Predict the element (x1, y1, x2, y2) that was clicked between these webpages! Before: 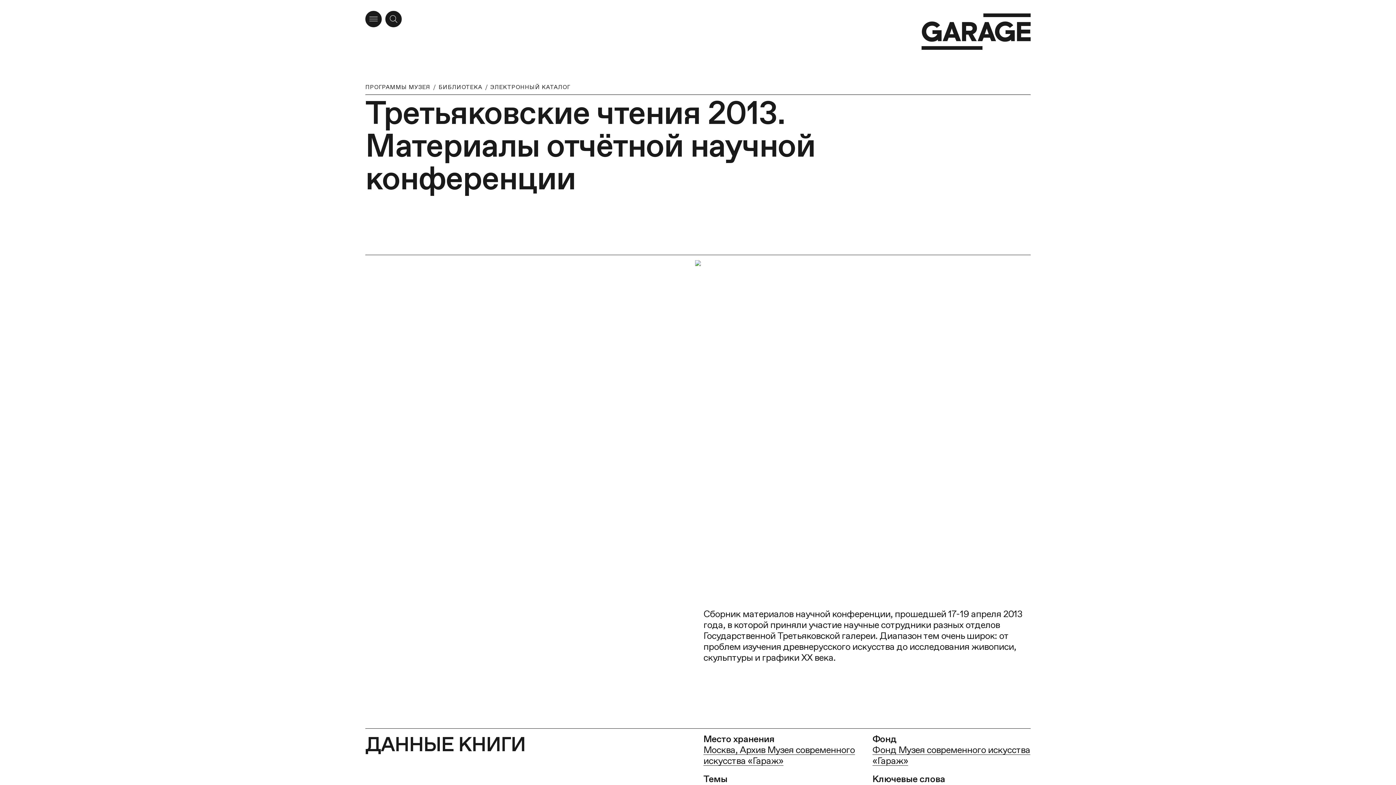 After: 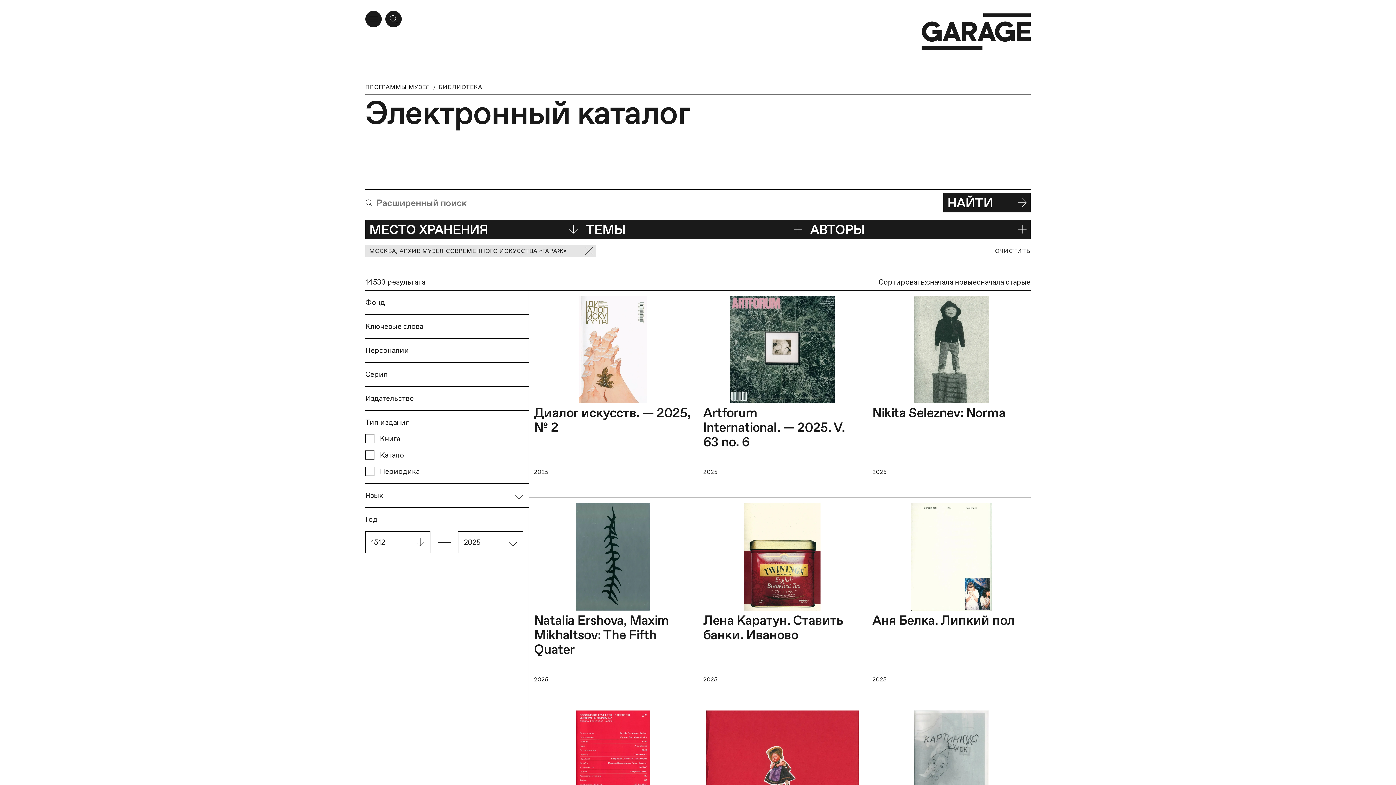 Action: bbox: (703, 744, 855, 766) label: Москва, Архив Музея современного искусства «Гараж»